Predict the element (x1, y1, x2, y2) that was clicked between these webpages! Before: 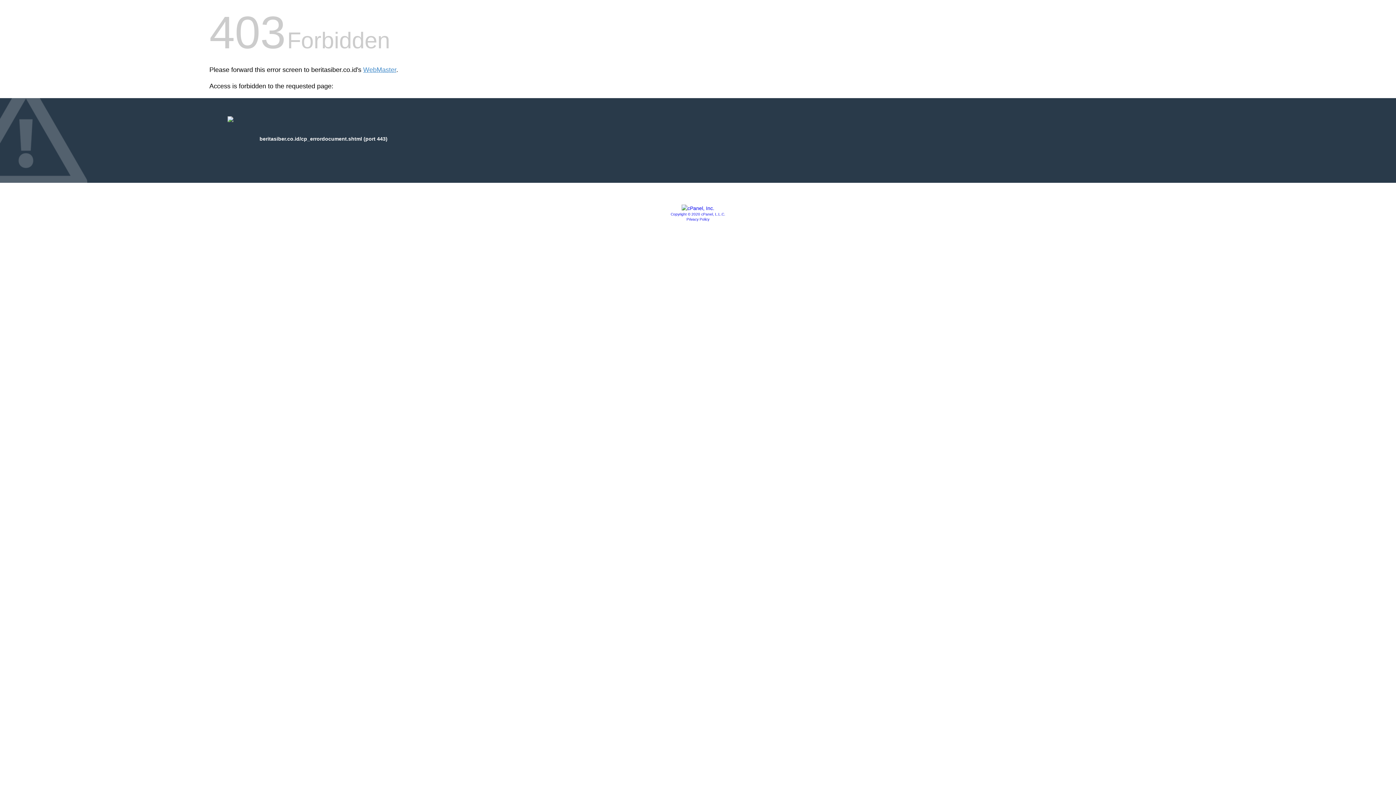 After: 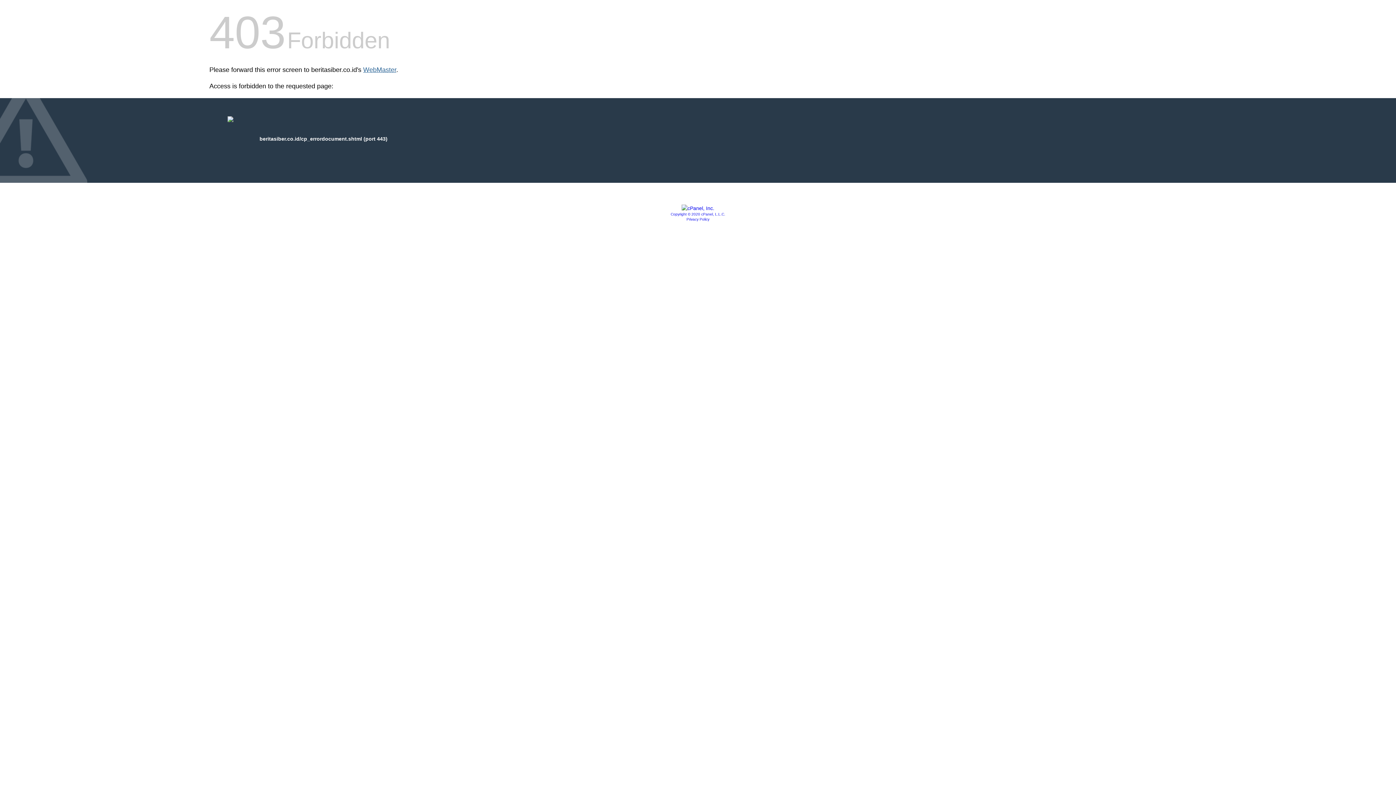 Action: label: WebMaster bbox: (363, 66, 396, 73)